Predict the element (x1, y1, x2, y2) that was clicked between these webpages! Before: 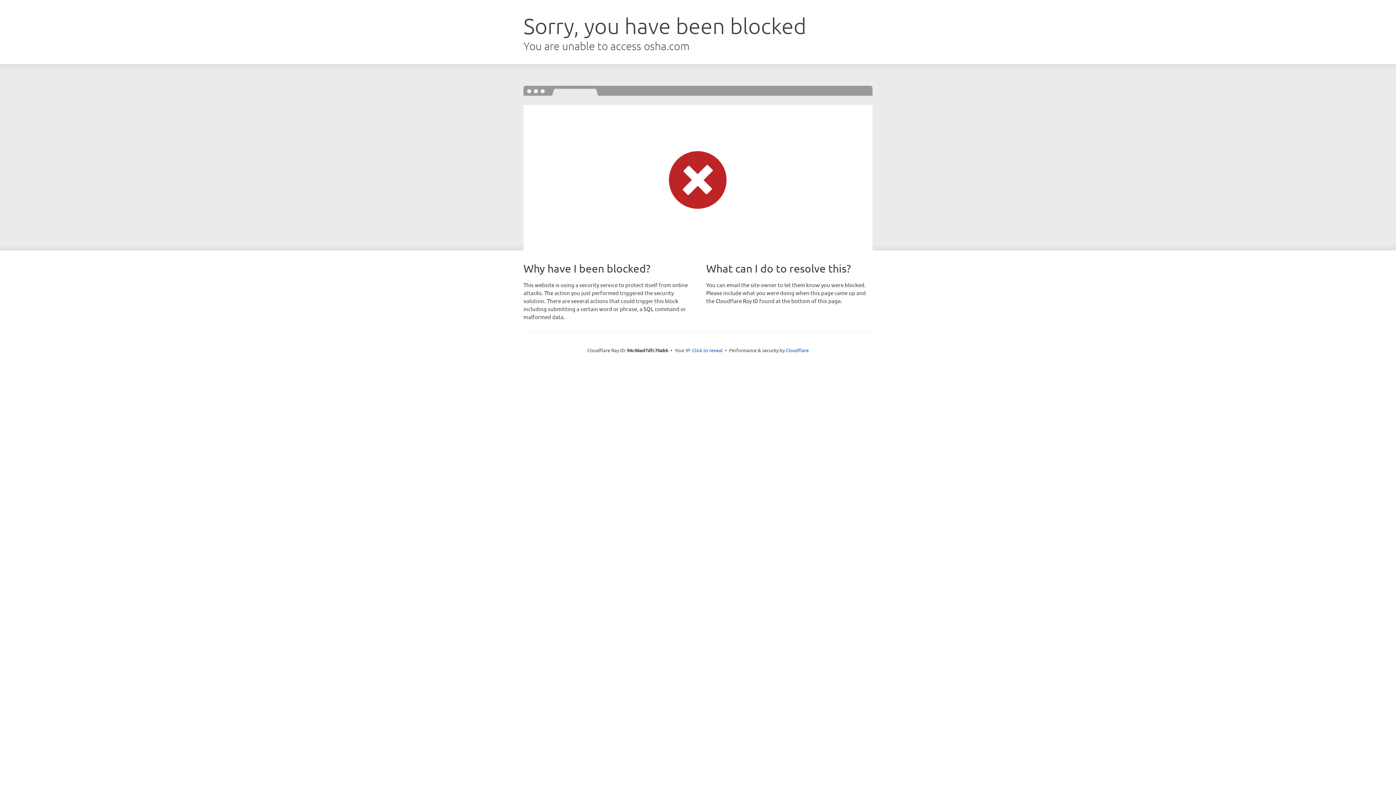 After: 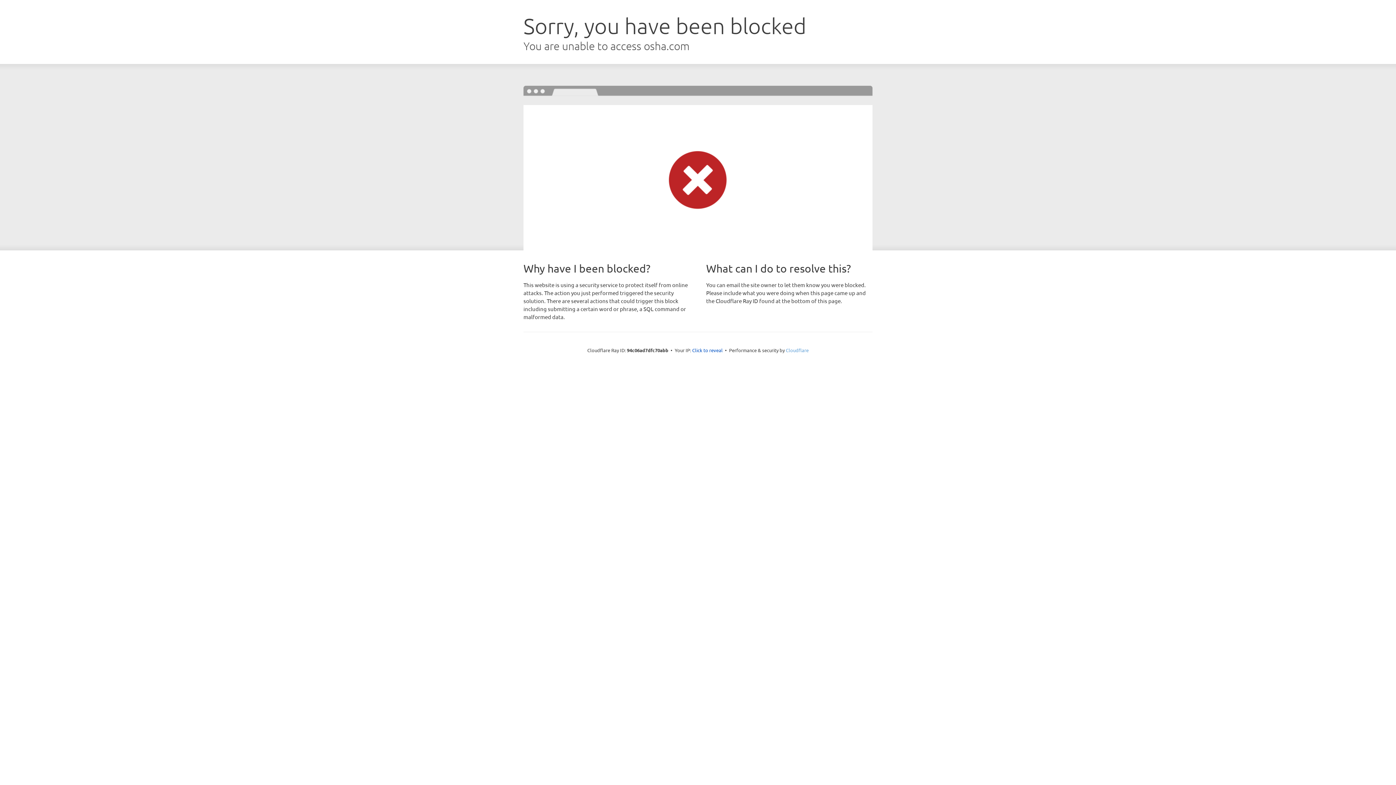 Action: bbox: (786, 347, 808, 353) label: Cloudflare